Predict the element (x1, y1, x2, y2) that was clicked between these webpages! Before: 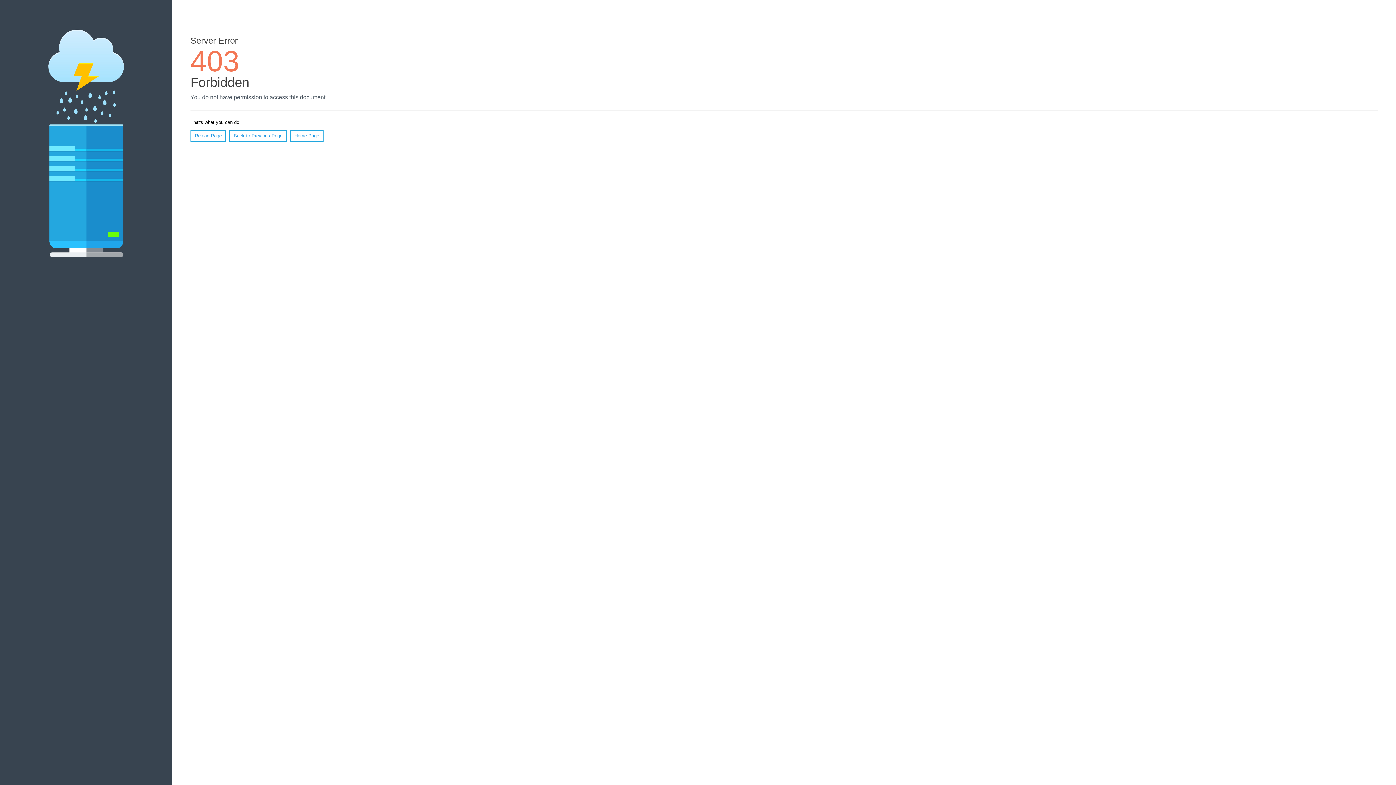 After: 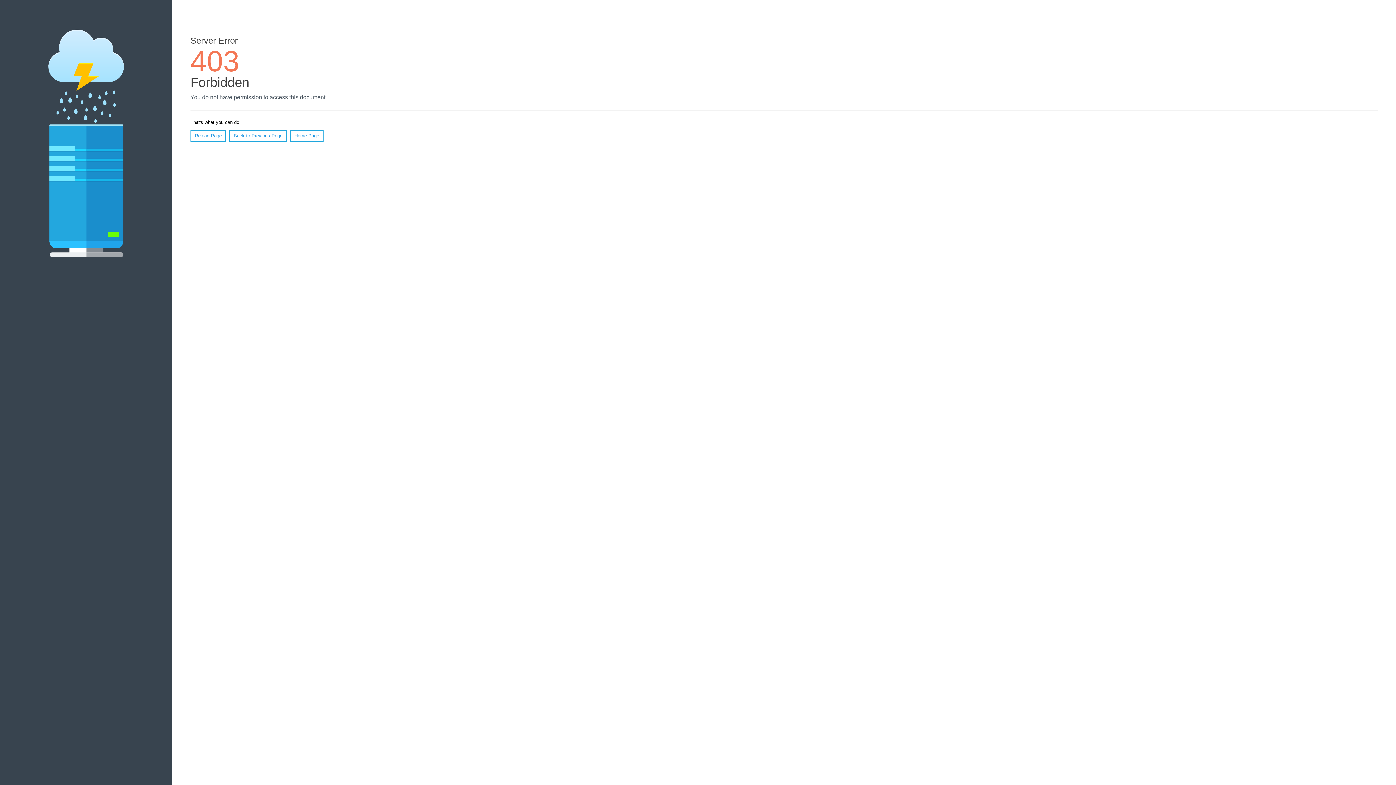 Action: bbox: (290, 130, 323, 141) label: Home Page